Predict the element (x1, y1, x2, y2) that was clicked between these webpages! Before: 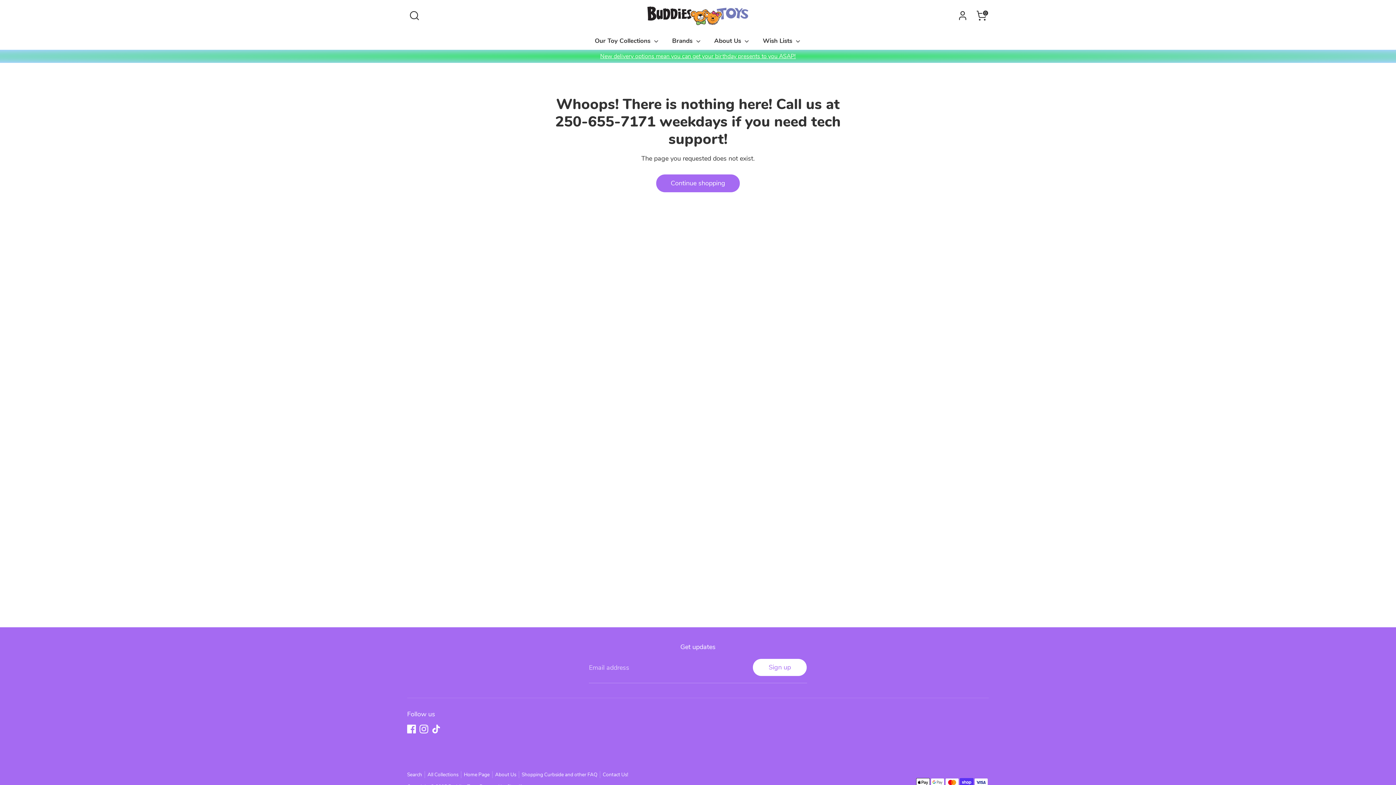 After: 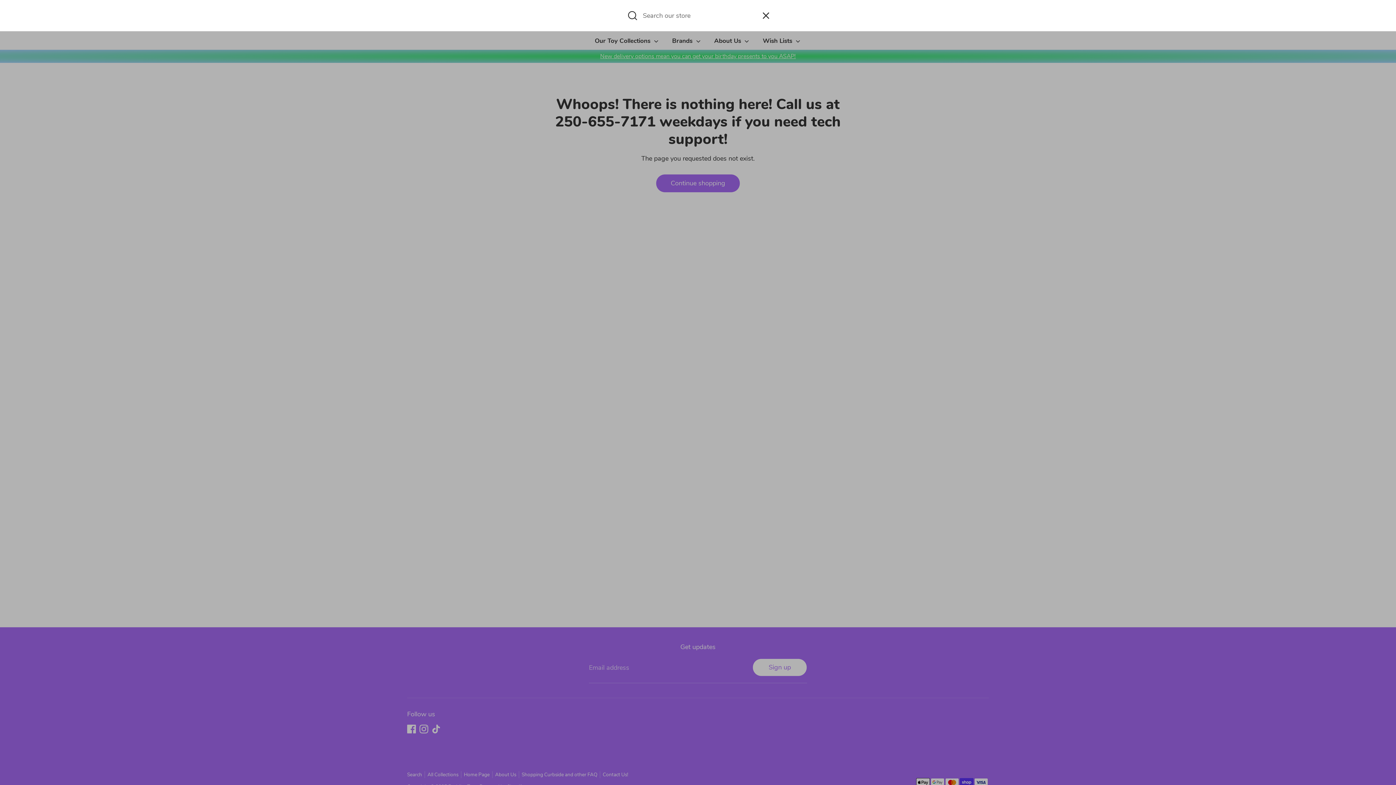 Action: label: Search bbox: (407, 8, 421, 22)